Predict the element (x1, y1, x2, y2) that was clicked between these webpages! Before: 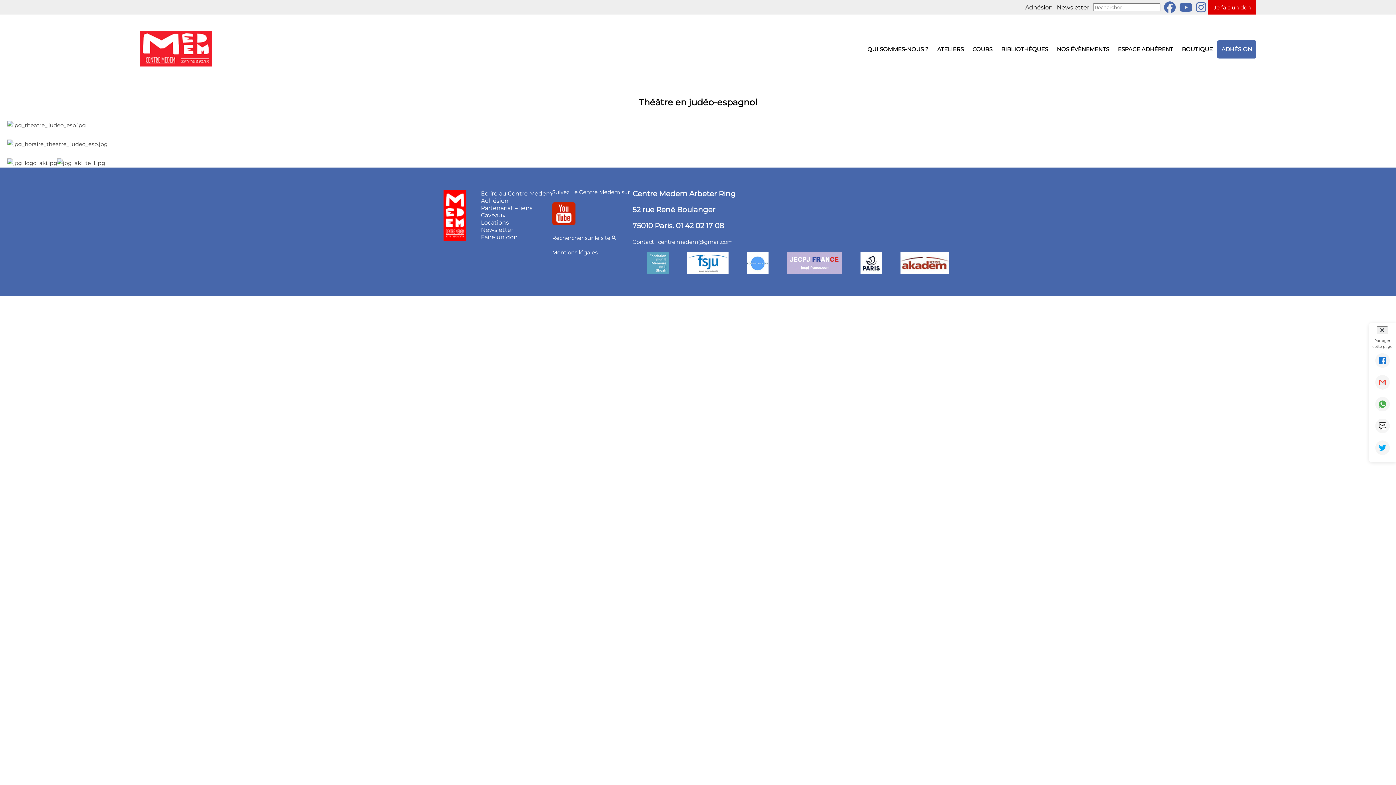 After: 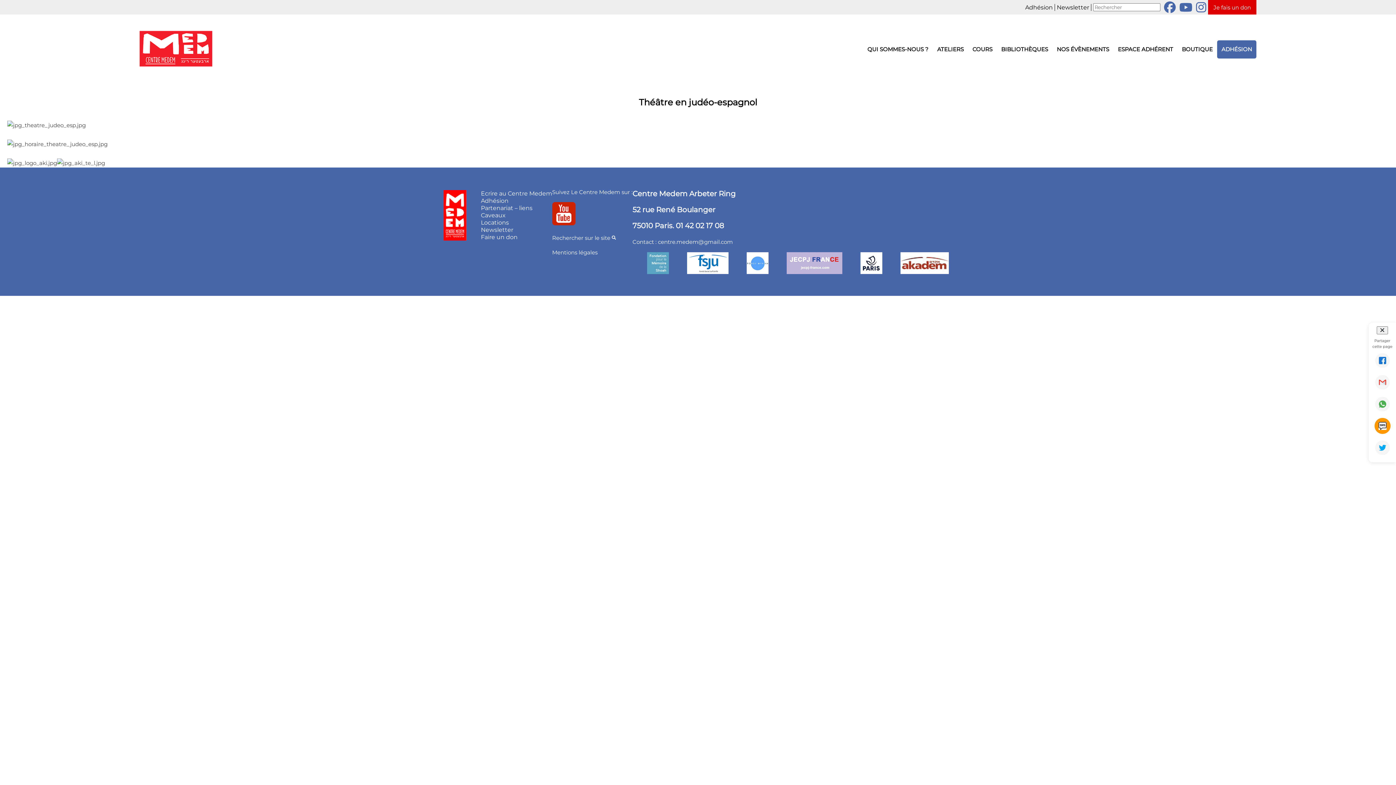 Action: bbox: (1375, 418, 1390, 433)